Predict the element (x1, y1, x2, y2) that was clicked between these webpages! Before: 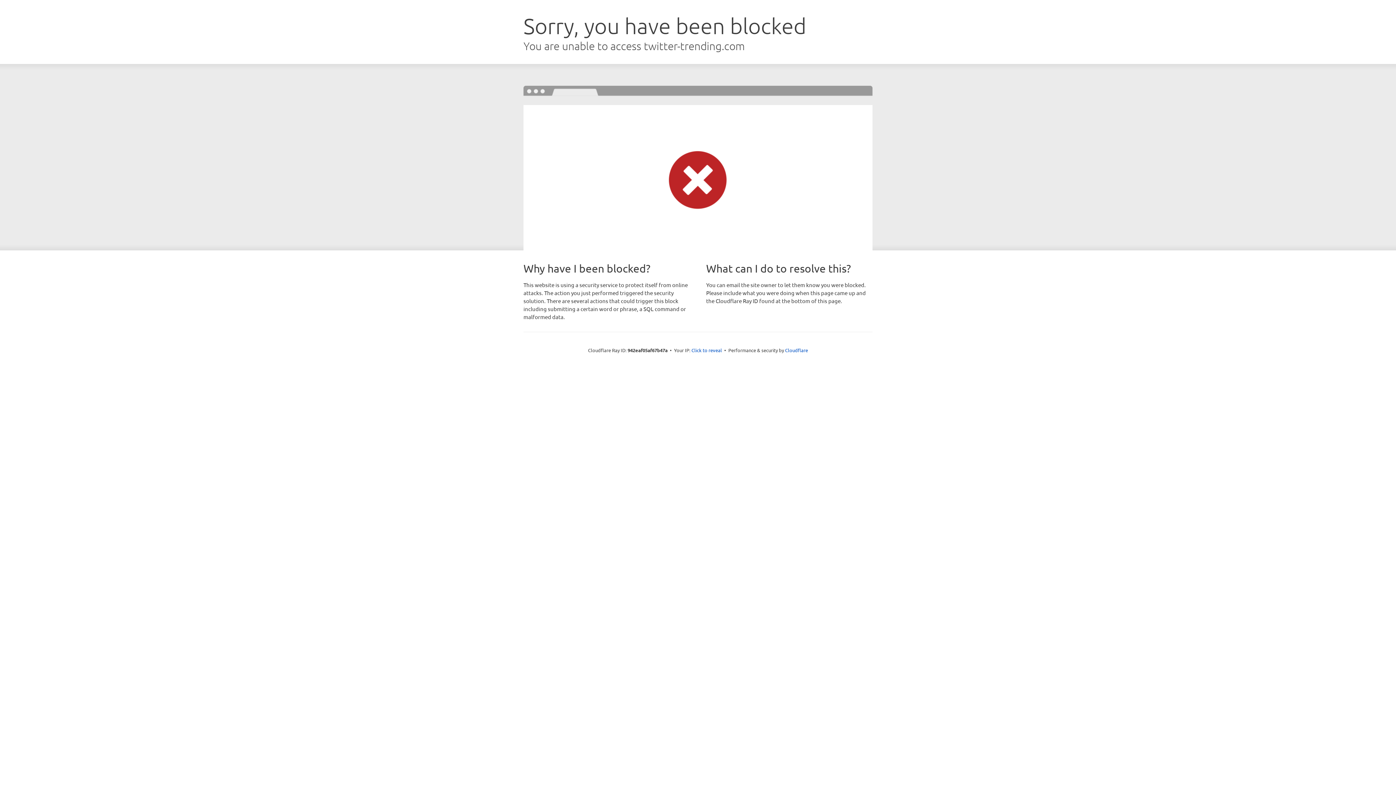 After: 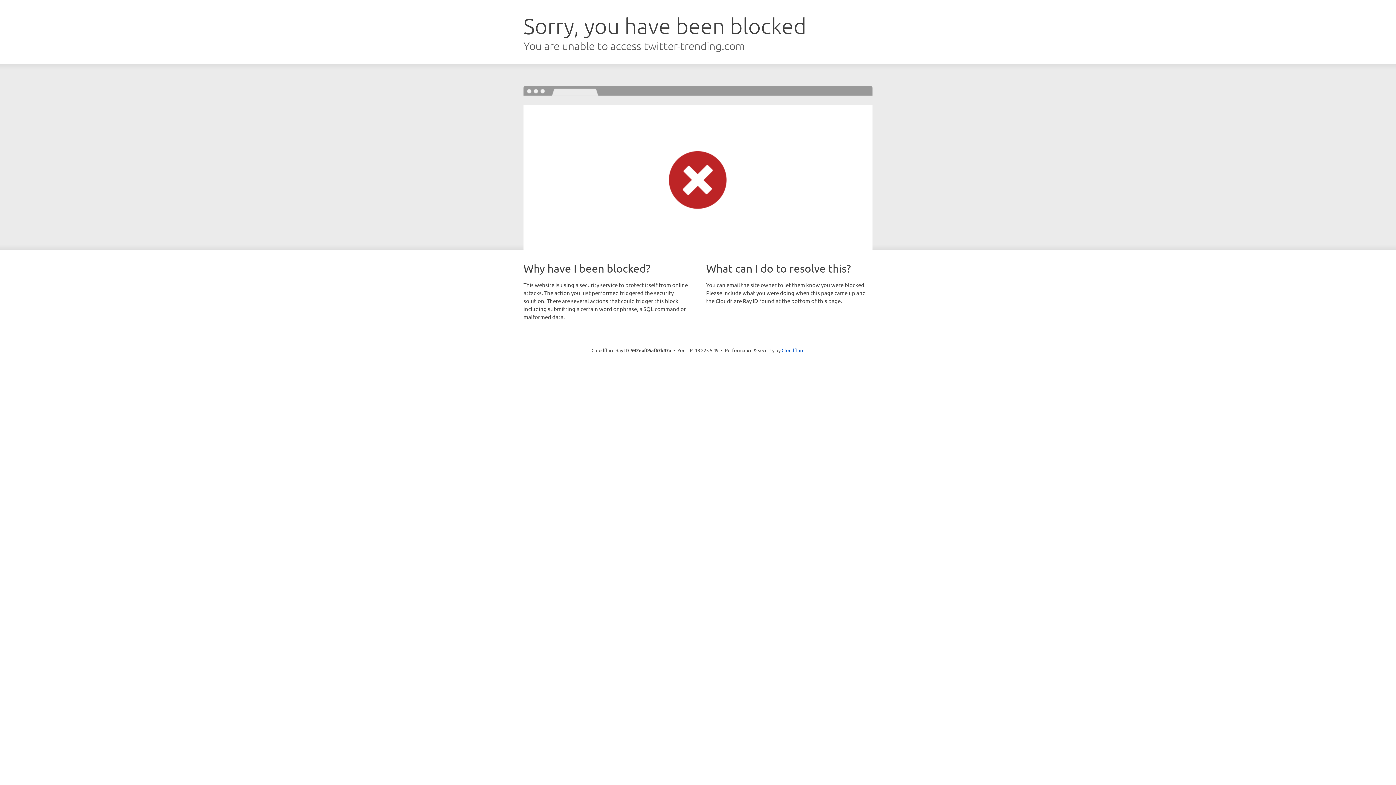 Action: bbox: (691, 346, 722, 353) label: Click to reveal